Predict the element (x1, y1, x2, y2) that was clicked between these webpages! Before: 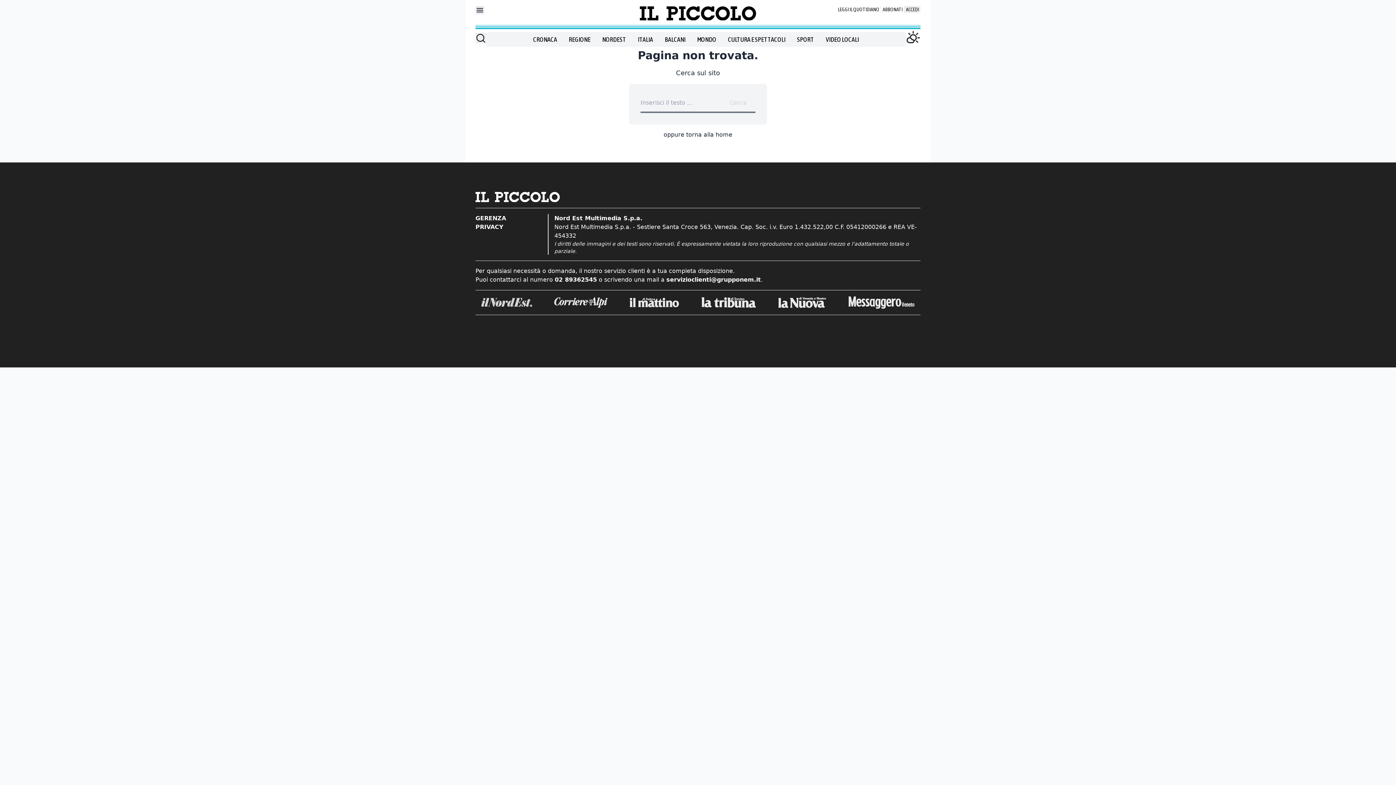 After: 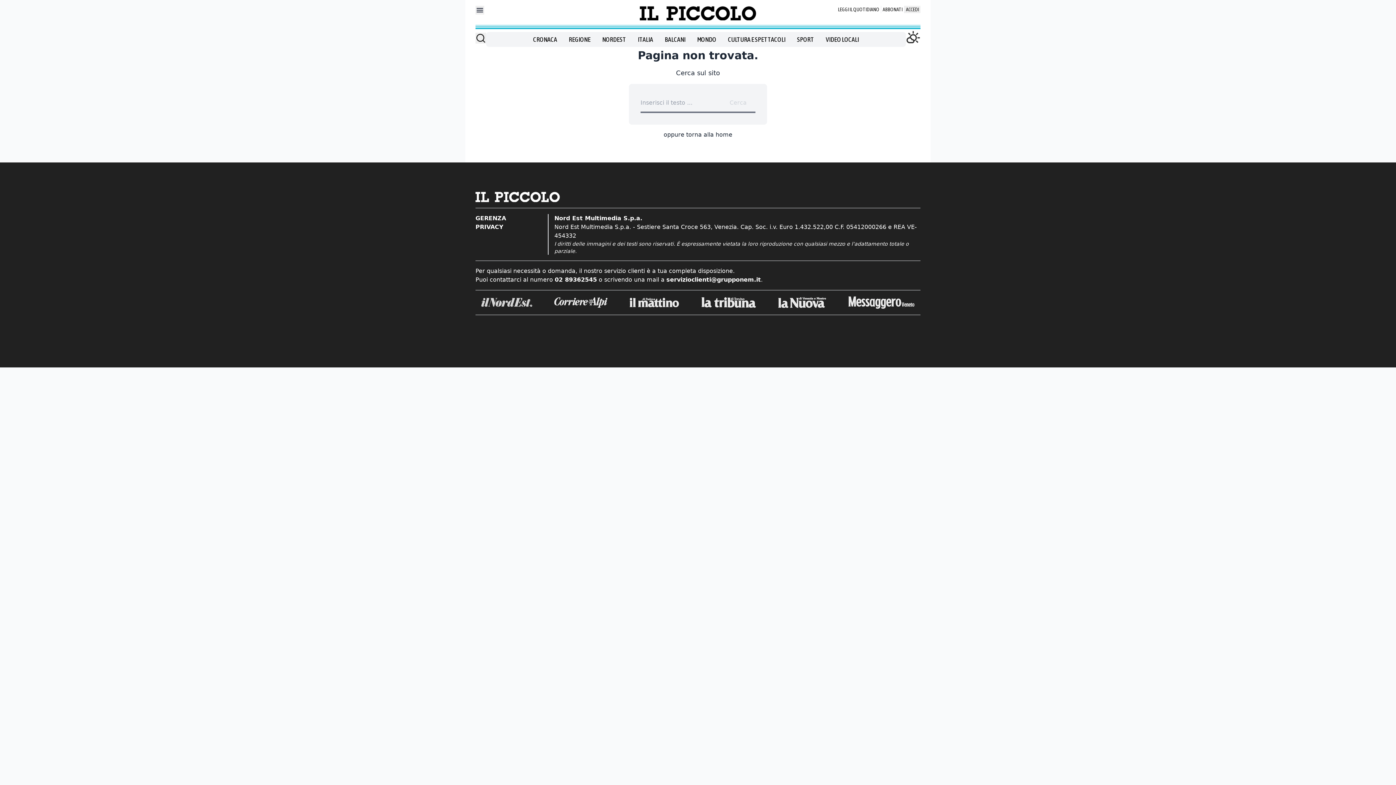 Action: bbox: (848, 296, 914, 309)